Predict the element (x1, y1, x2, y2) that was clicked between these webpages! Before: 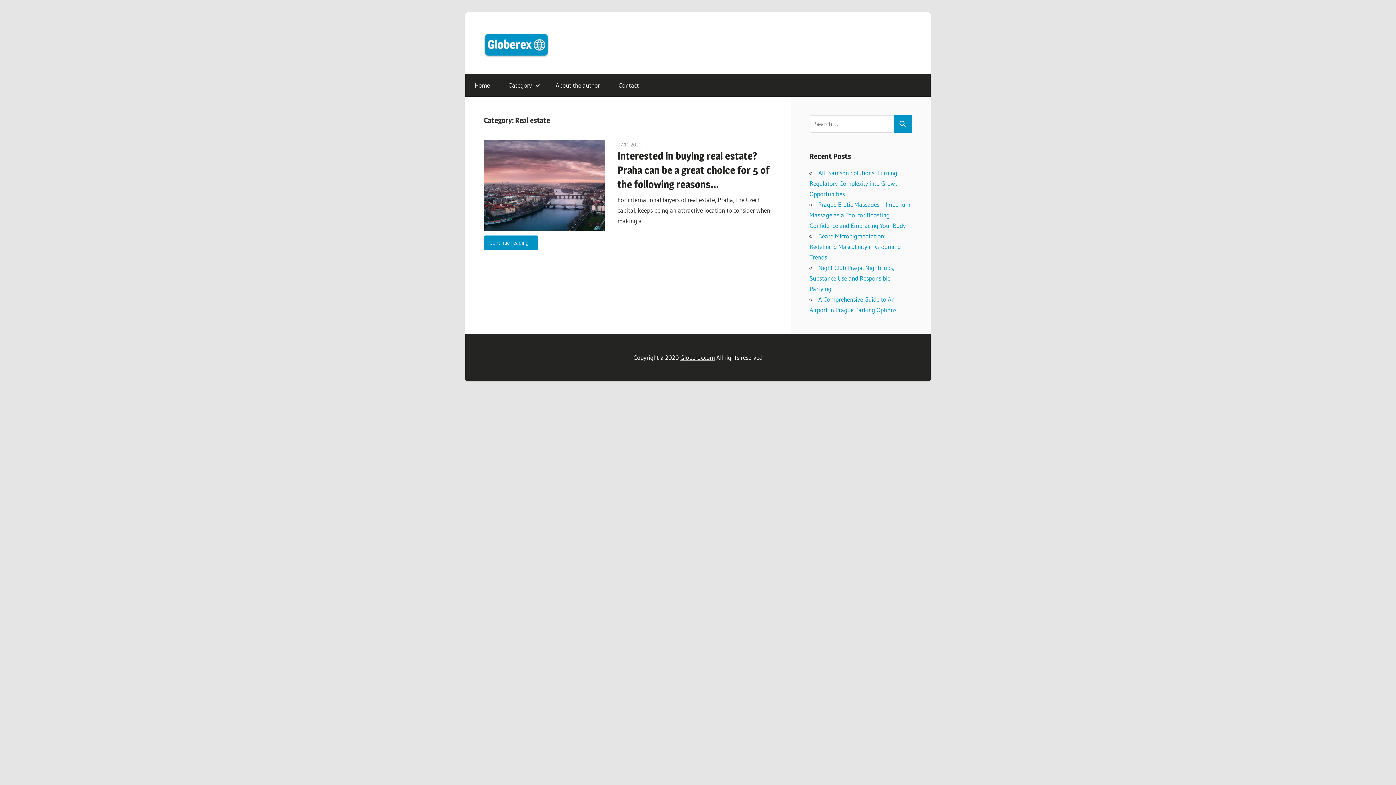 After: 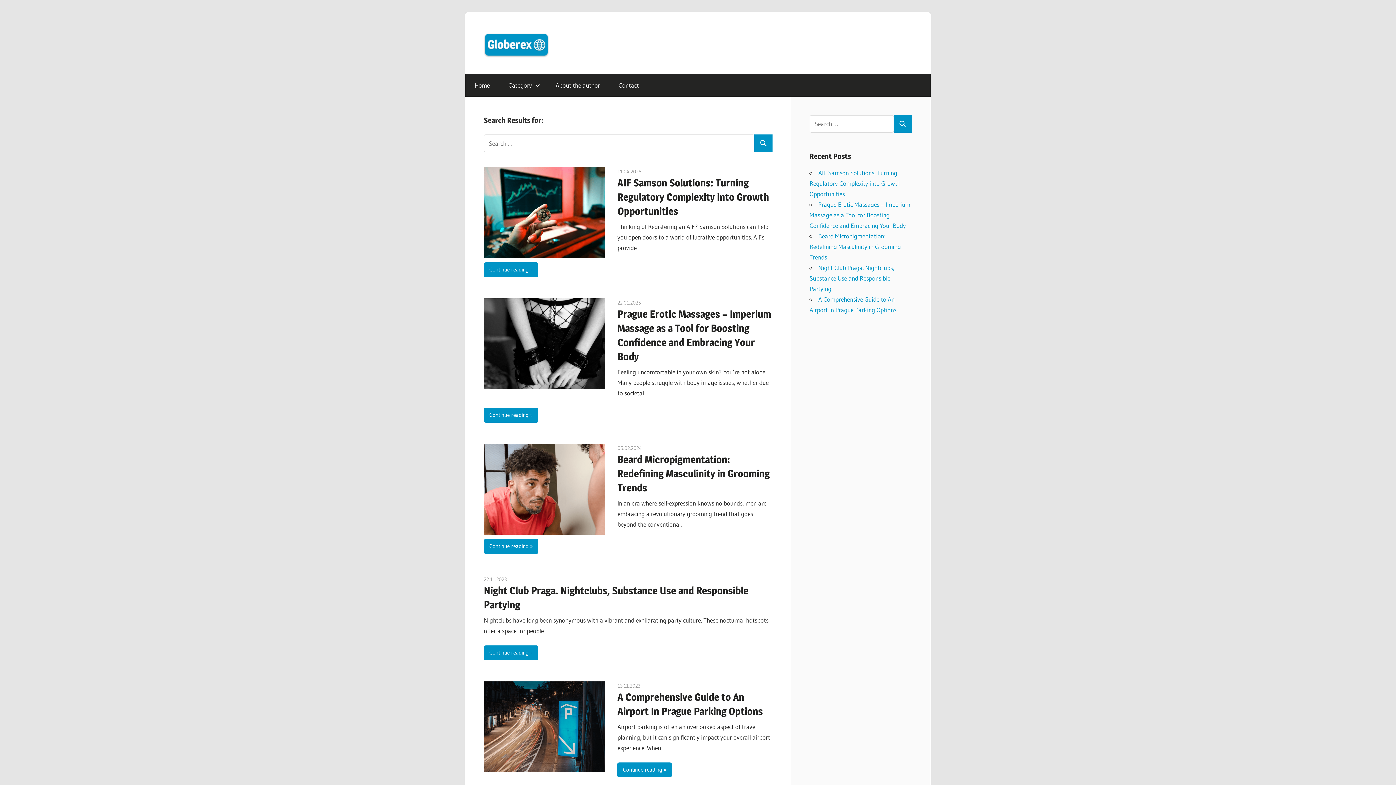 Action: bbox: (893, 115, 912, 132) label: Search